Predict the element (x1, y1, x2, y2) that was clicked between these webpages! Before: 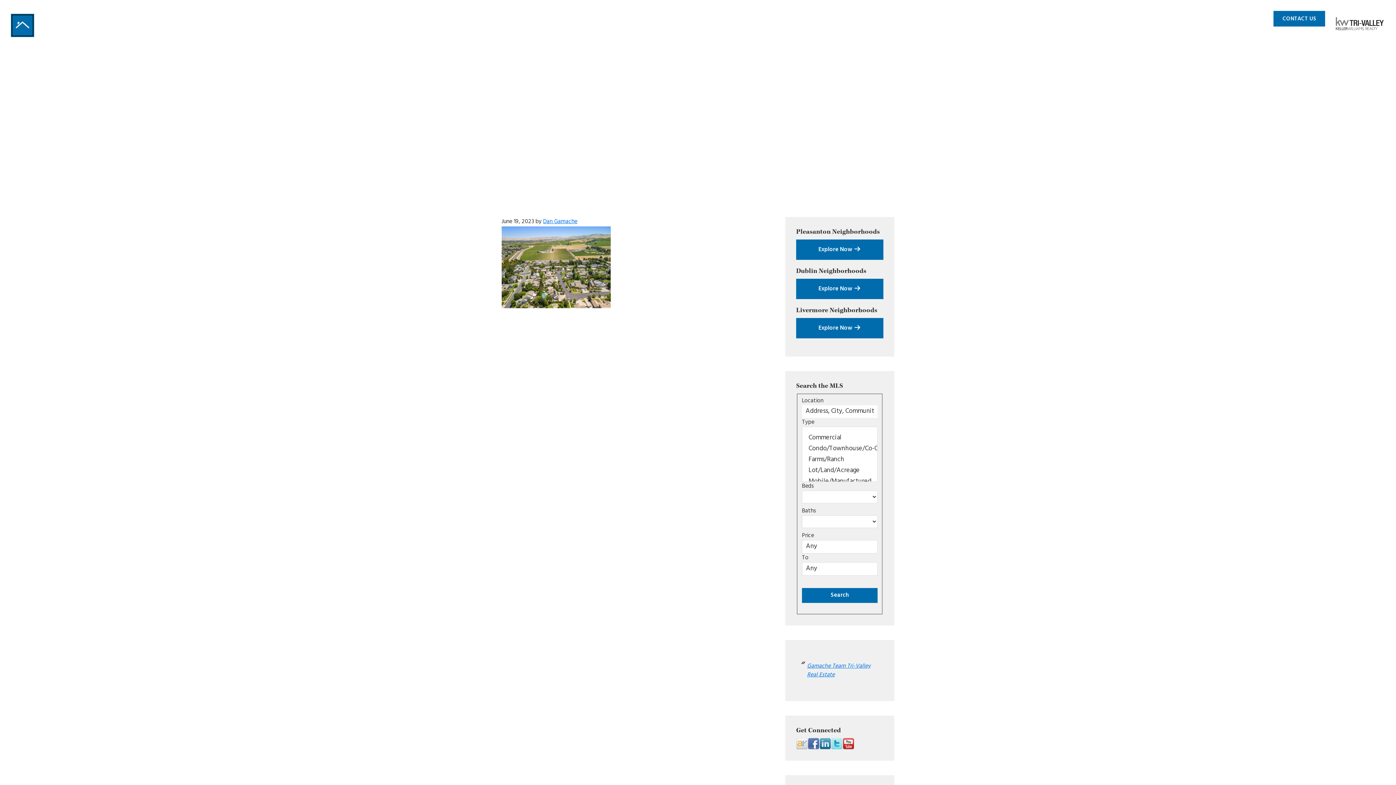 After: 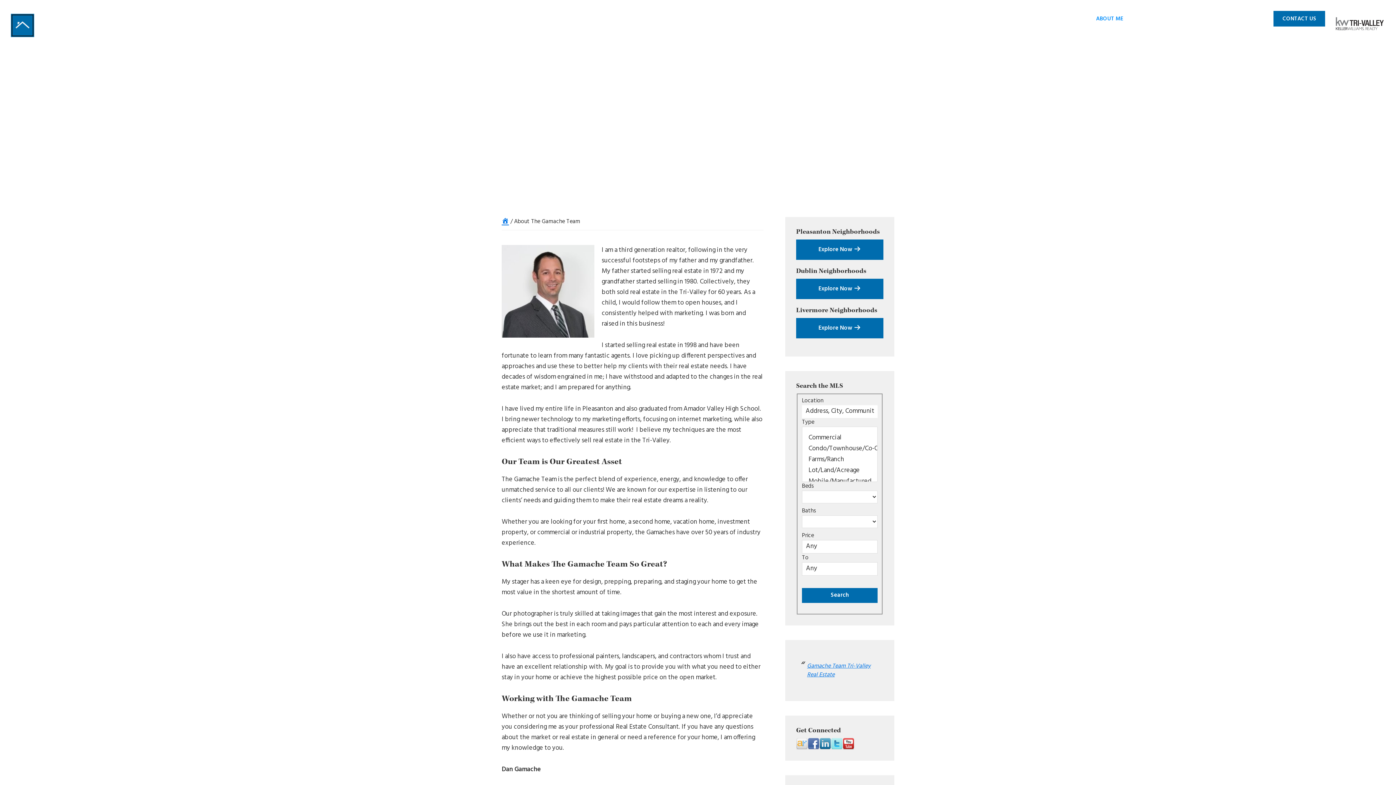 Action: bbox: (1090, 12, 1129, 26) label: ABOUT ME